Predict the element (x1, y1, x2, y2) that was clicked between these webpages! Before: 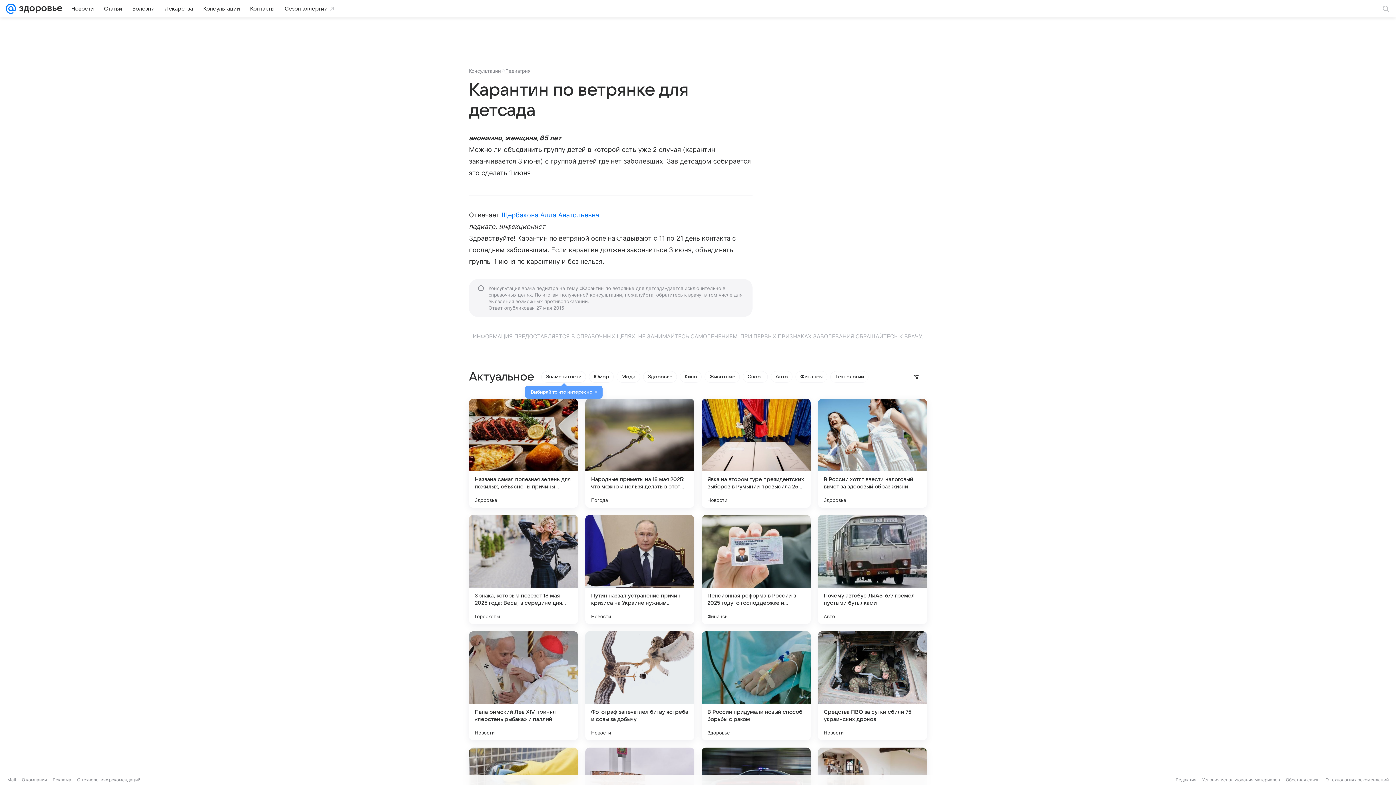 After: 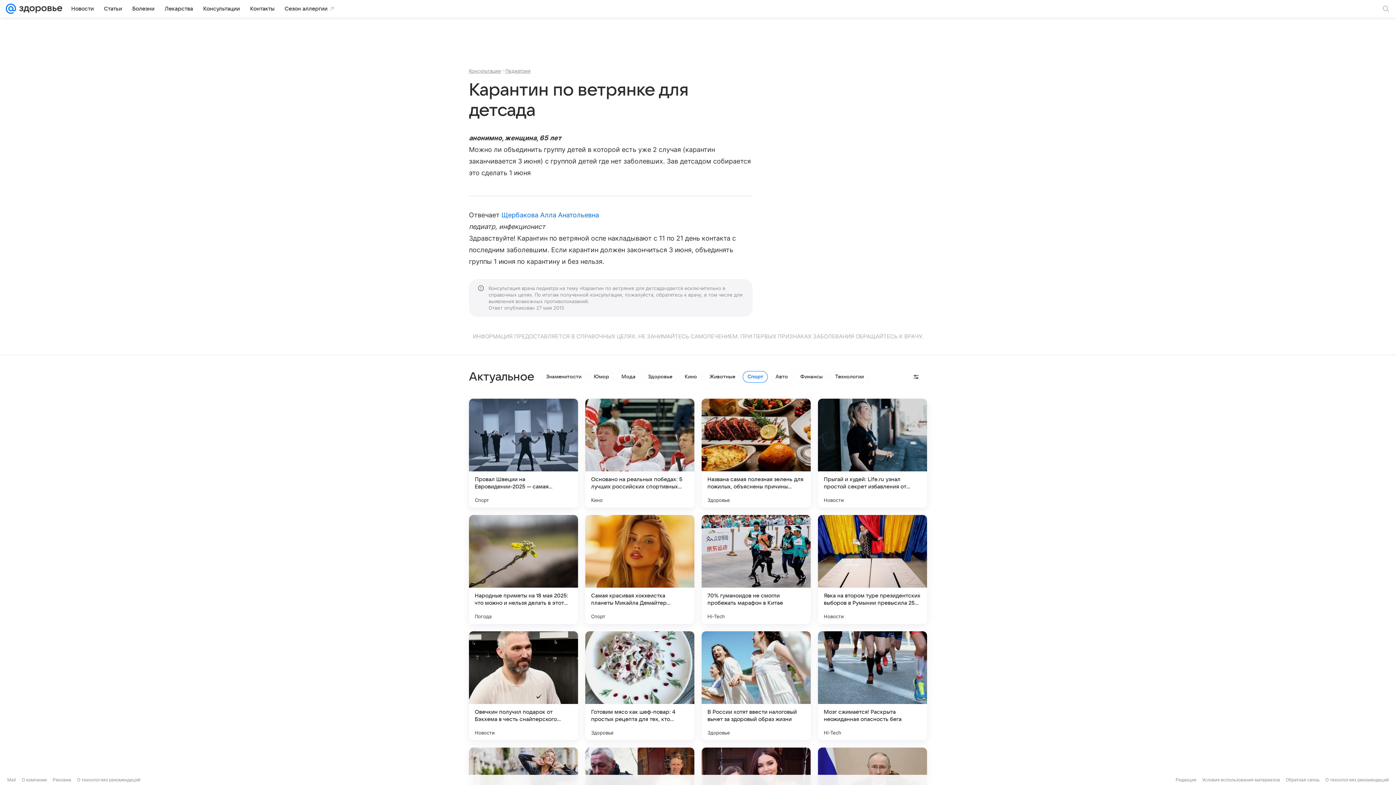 Action: label: Спорт bbox: (743, 371, 768, 382)